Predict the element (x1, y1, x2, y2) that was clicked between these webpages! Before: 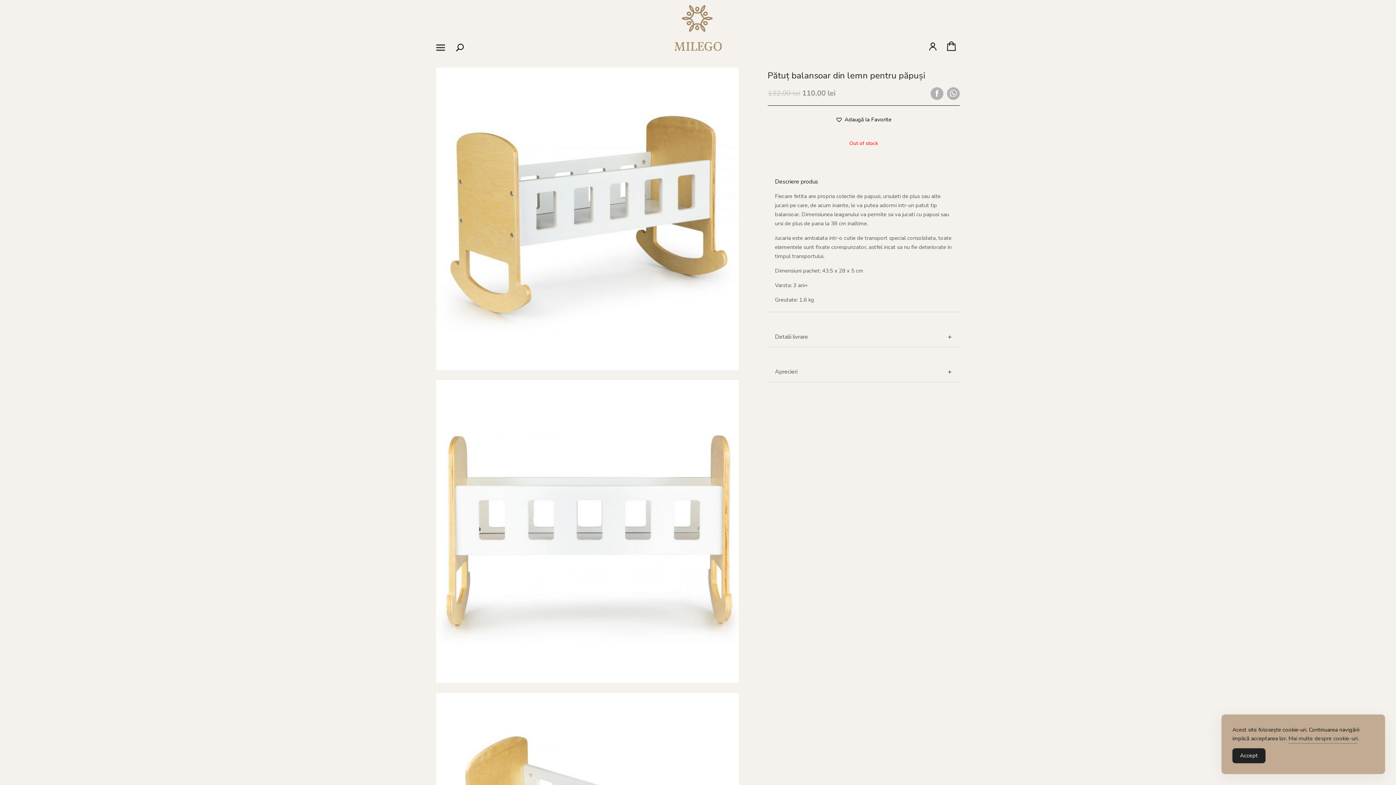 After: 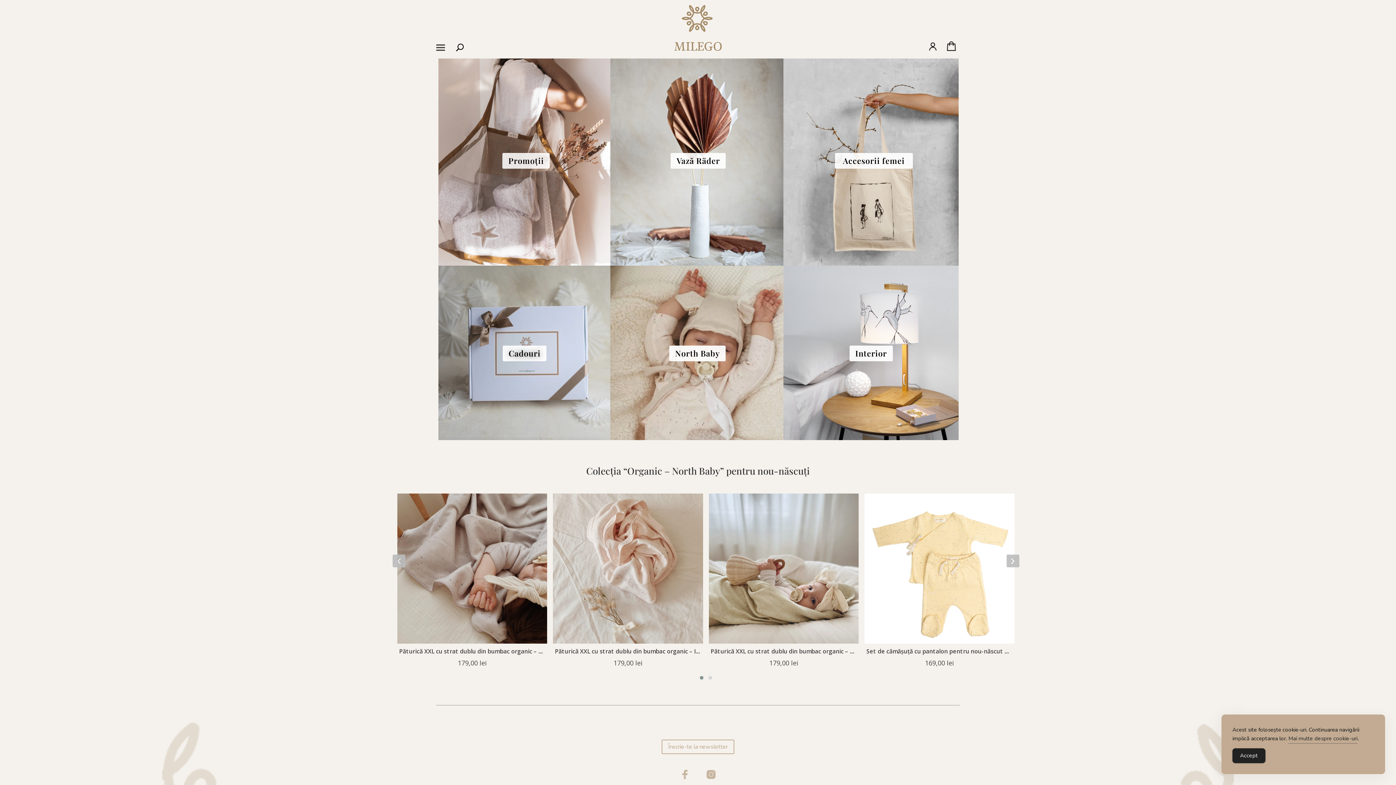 Action: bbox: (674, 5, 721, 50)